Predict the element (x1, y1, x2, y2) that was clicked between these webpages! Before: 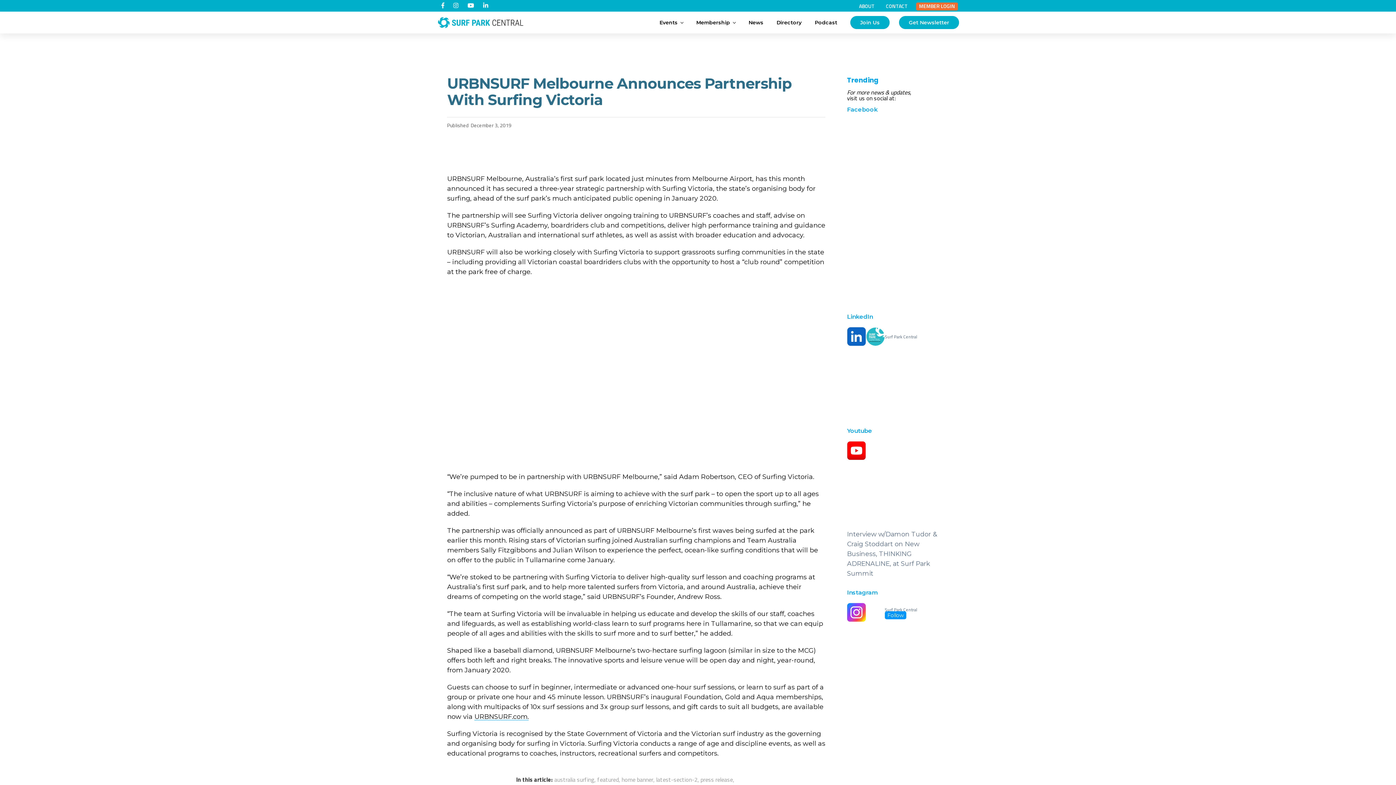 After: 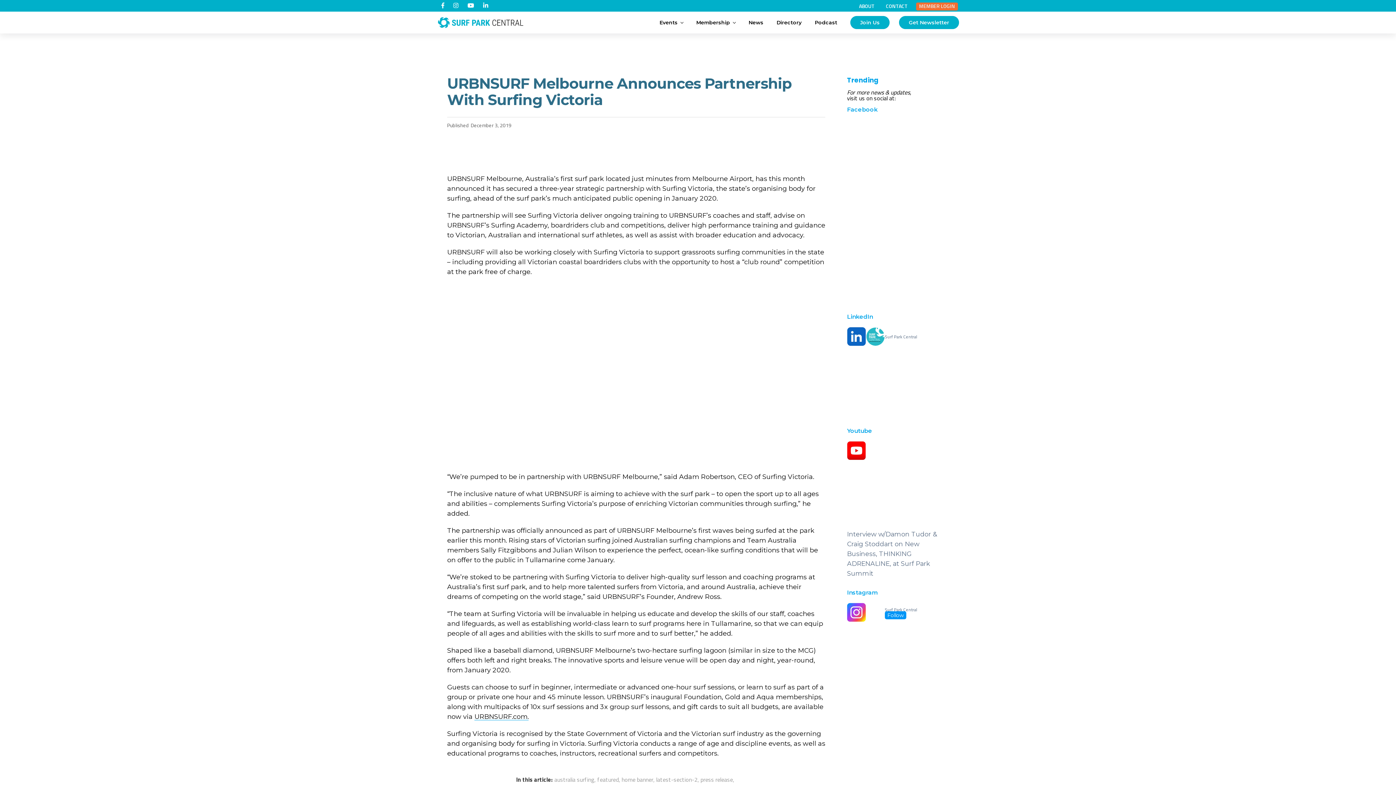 Action: bbox: (916, 2, 958, 10) label: MEMBER LOGIN